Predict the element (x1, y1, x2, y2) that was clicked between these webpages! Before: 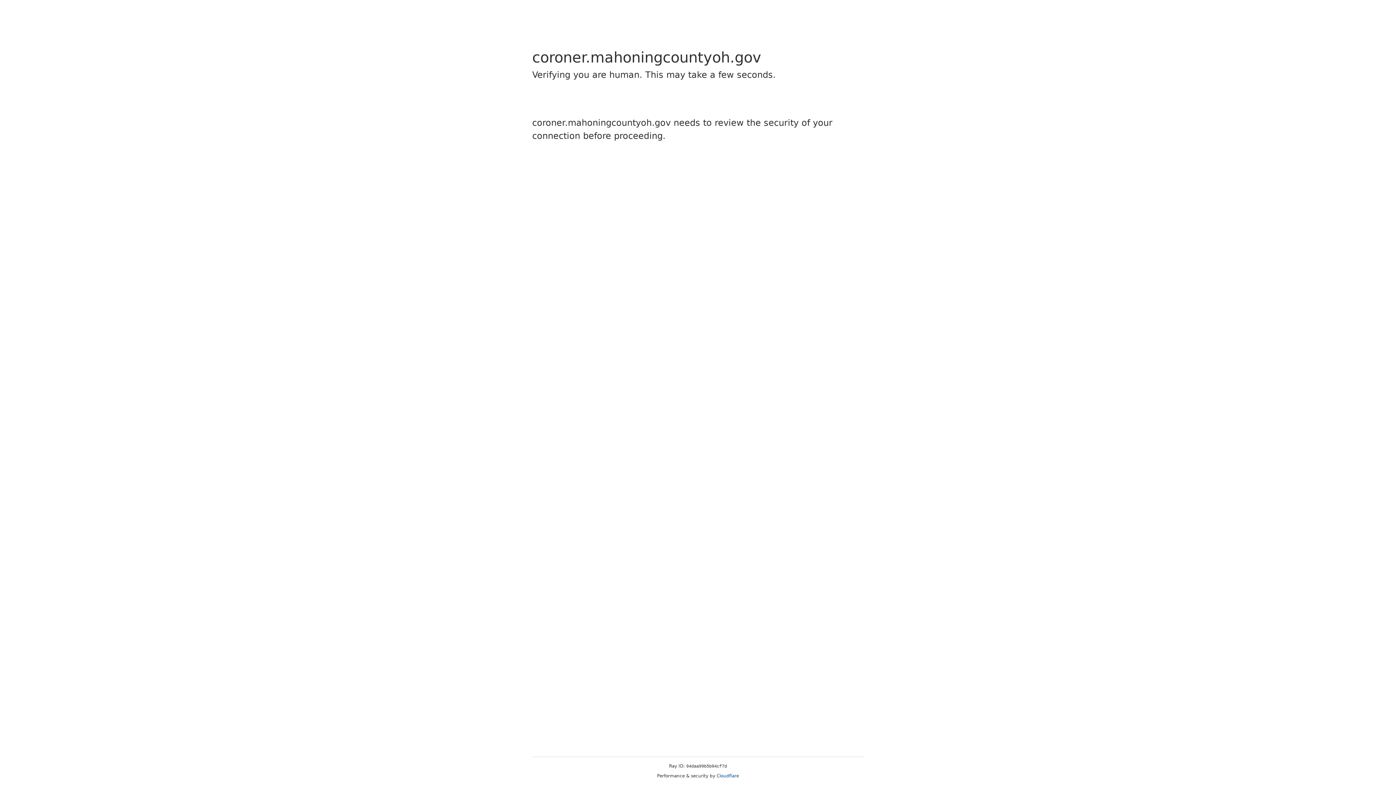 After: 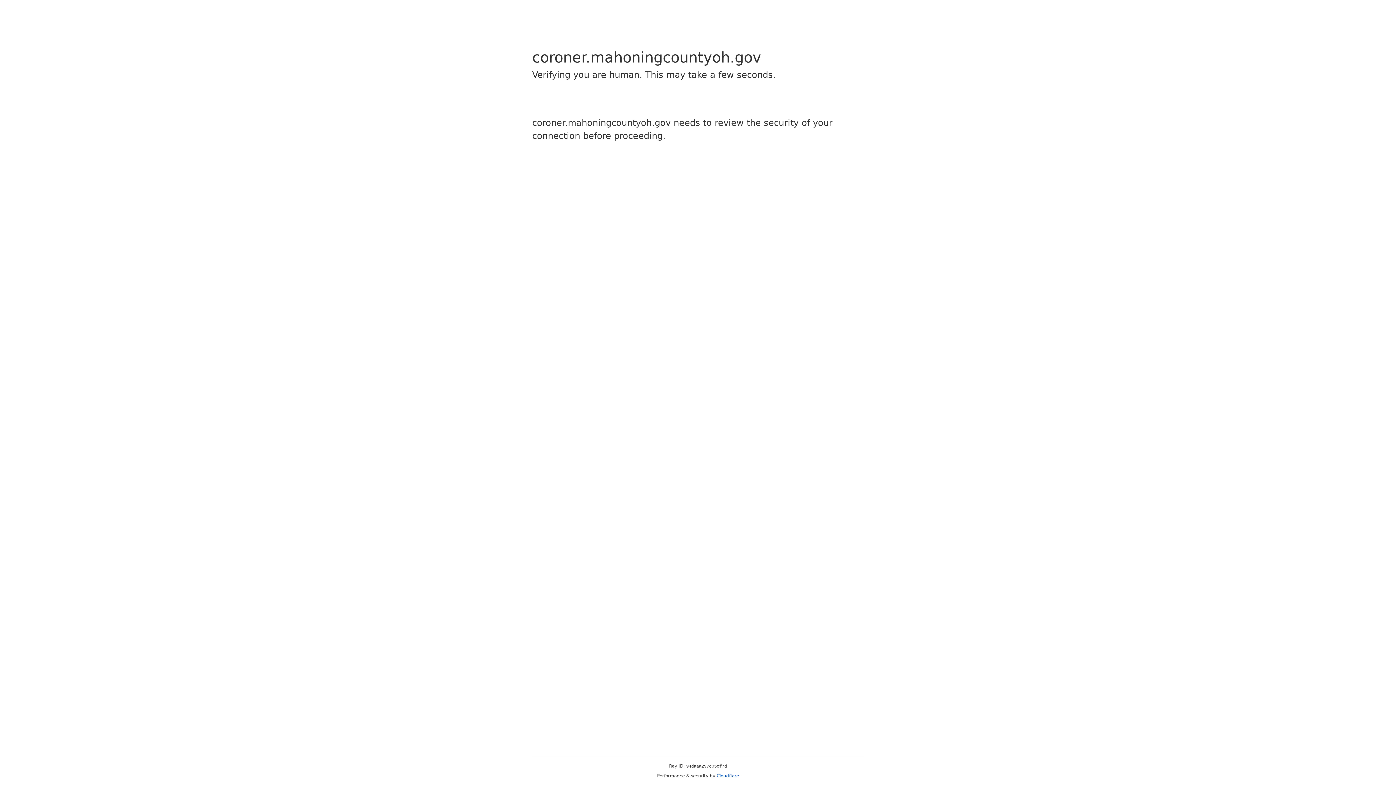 Action: label: Cloudflare bbox: (716, 773, 739, 778)